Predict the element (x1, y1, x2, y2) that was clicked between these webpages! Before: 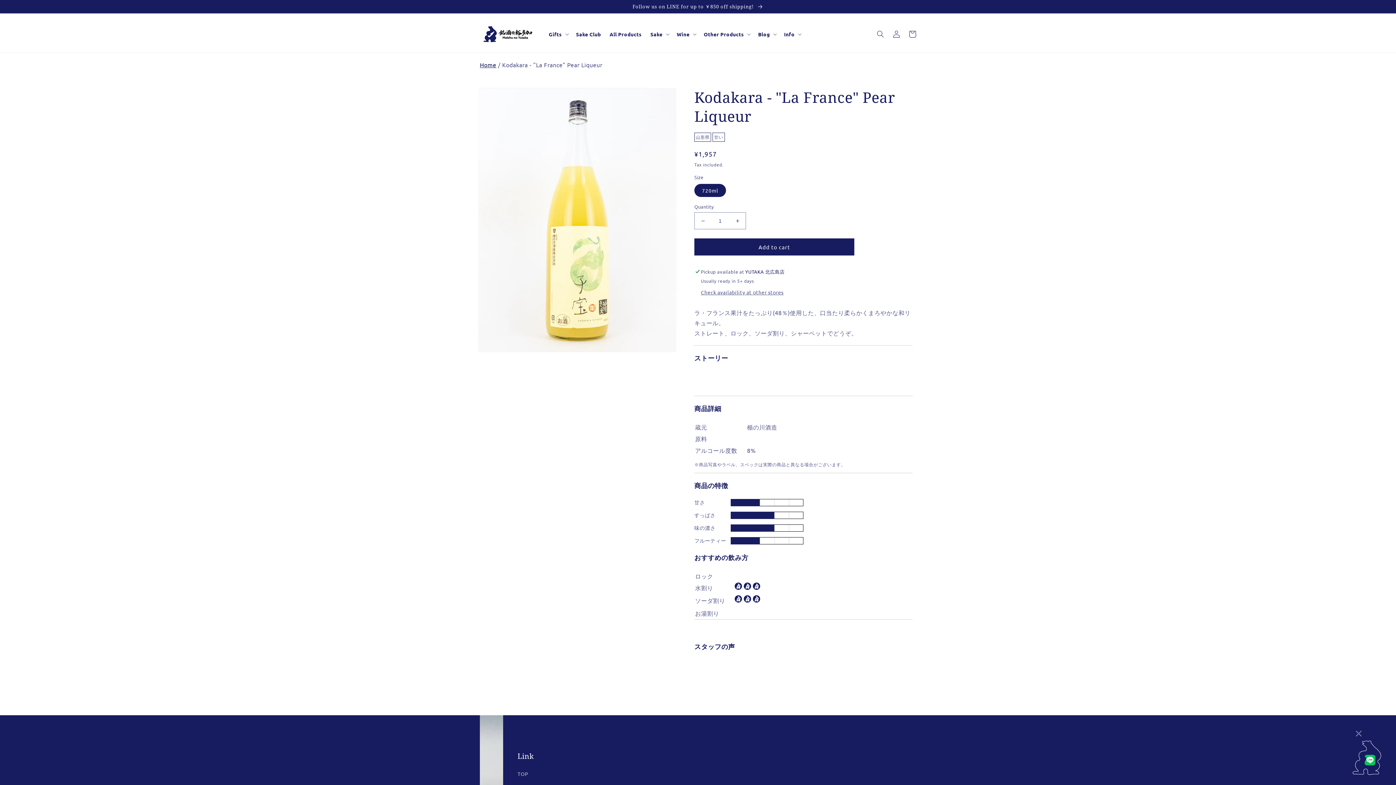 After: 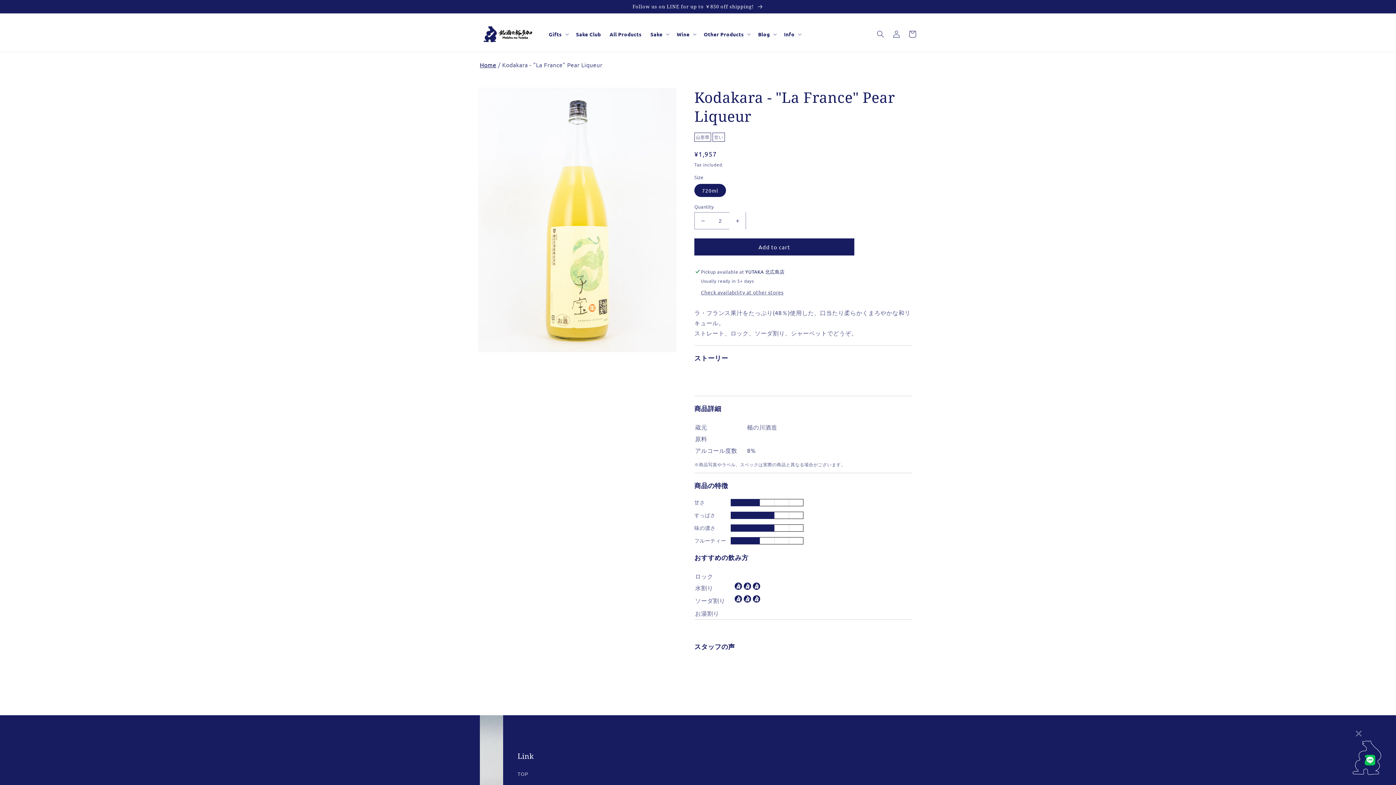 Action: bbox: (729, 212, 745, 229) label: Increase quantity for Kodakara - &quot;La France&quot; Pear Liqueur